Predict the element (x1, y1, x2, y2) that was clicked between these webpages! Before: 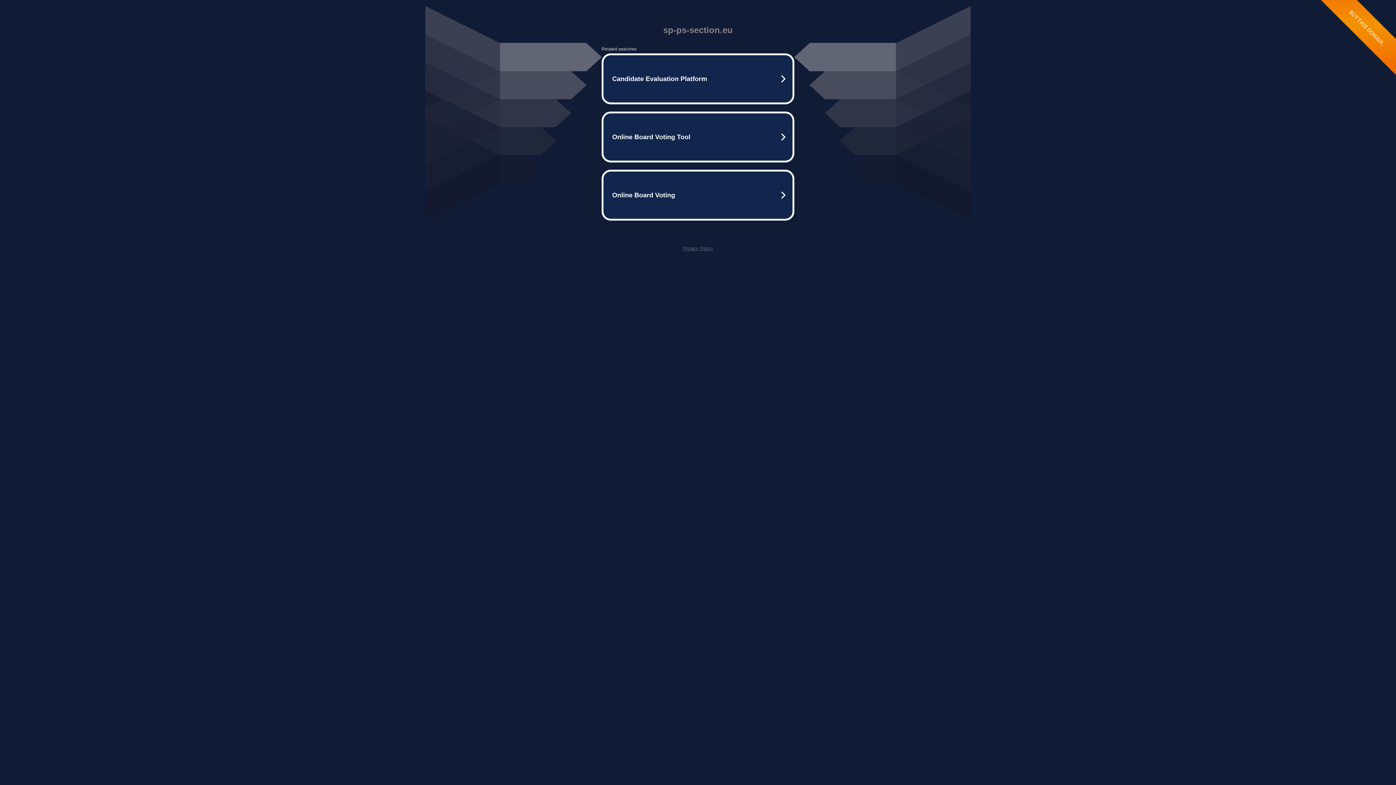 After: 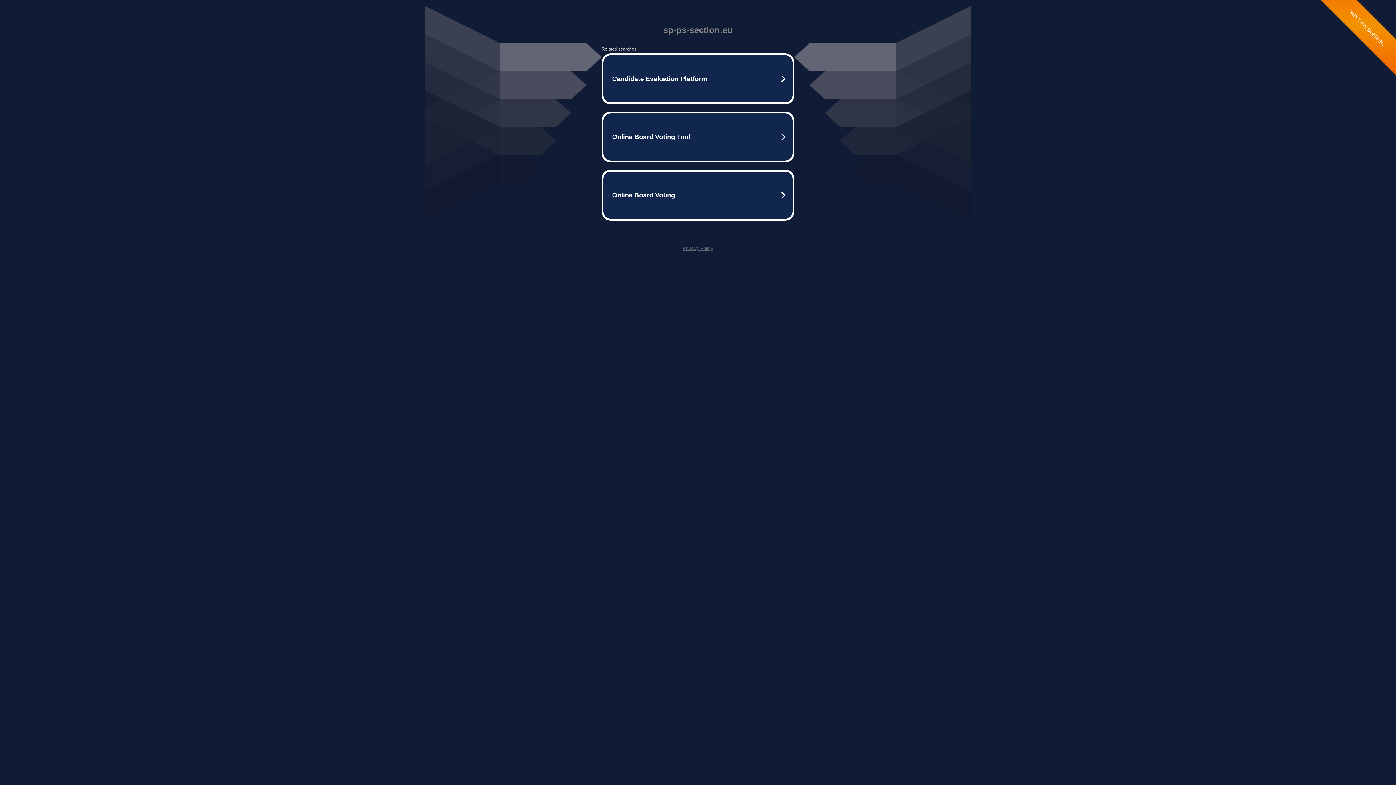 Action: label: Privacy Policy bbox: (682, 245, 713, 251)